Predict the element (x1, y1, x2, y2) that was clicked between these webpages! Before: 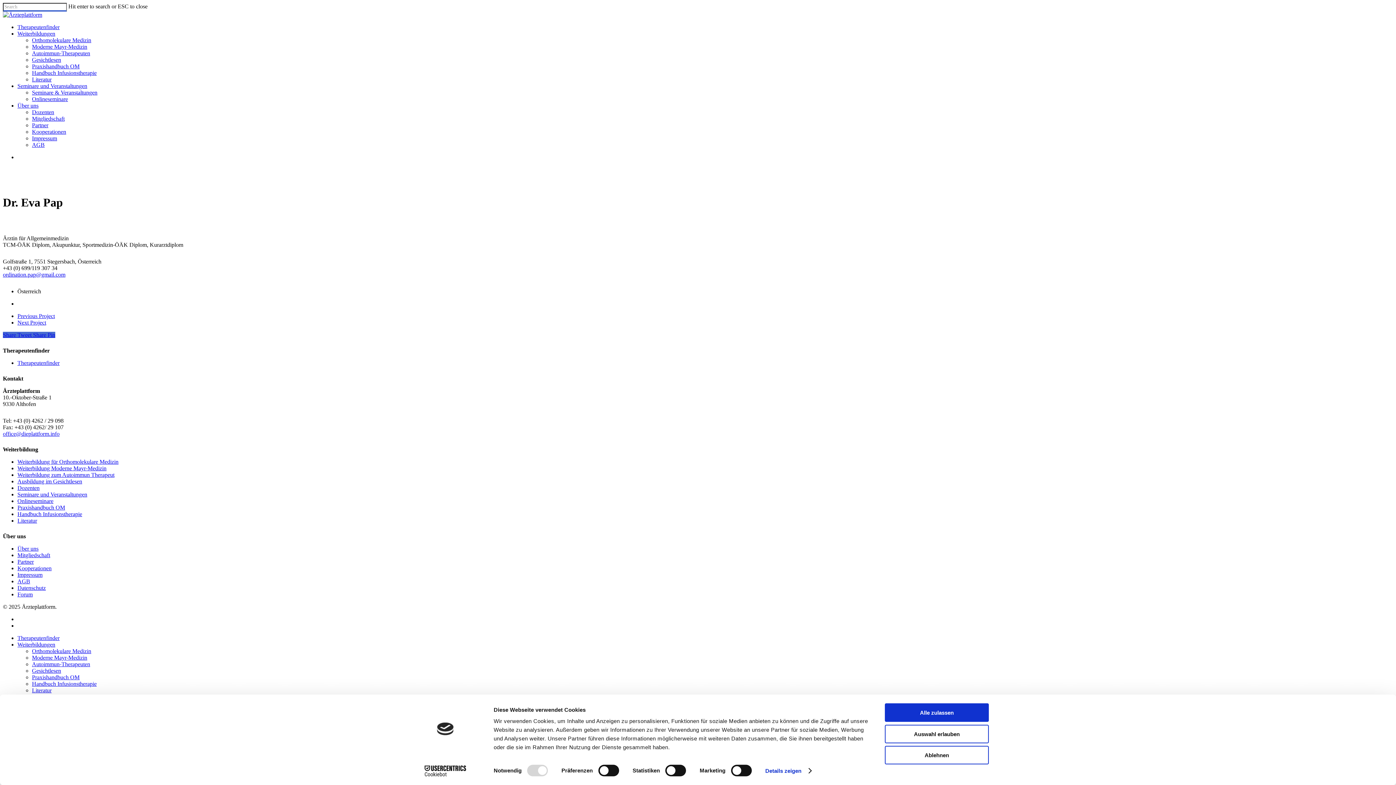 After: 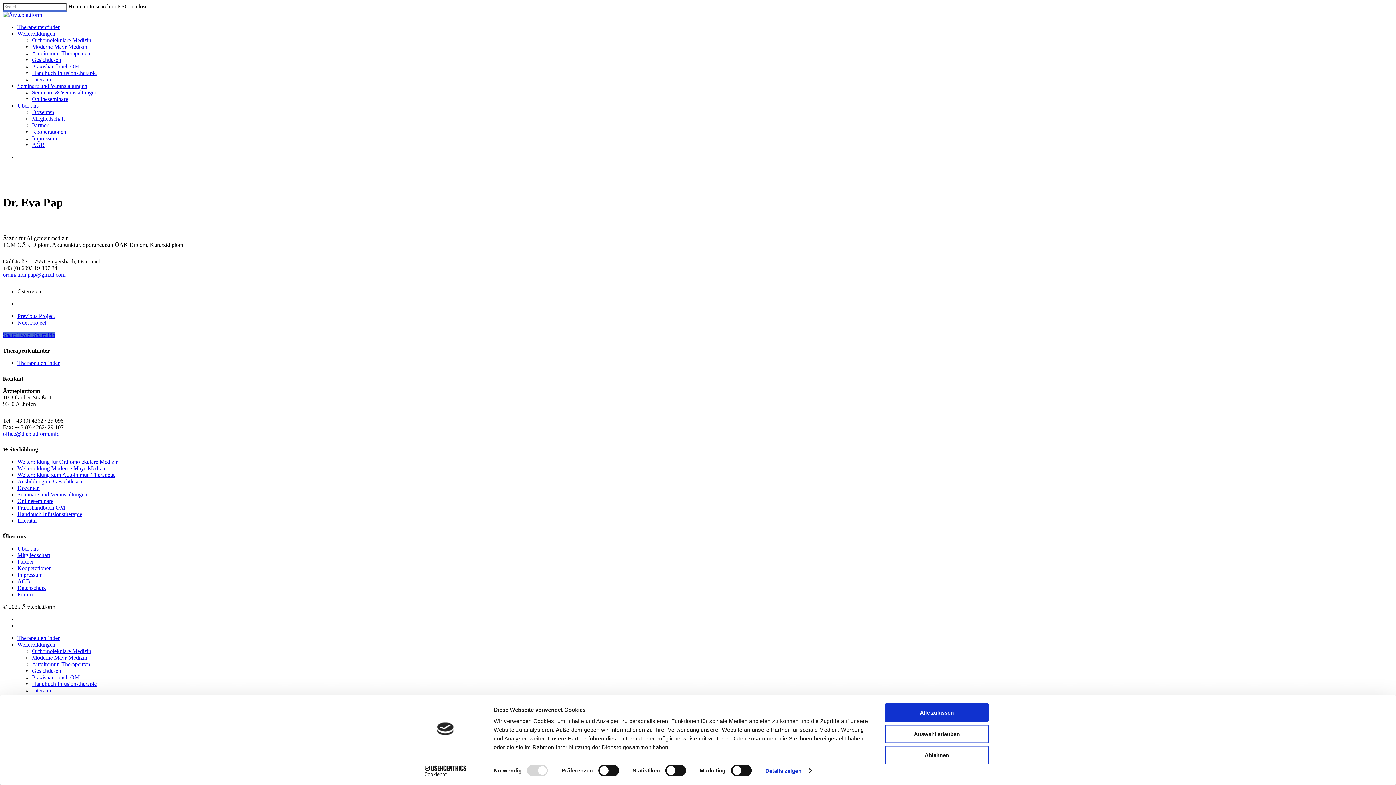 Action: bbox: (33, 332, 47, 338) label: Share 